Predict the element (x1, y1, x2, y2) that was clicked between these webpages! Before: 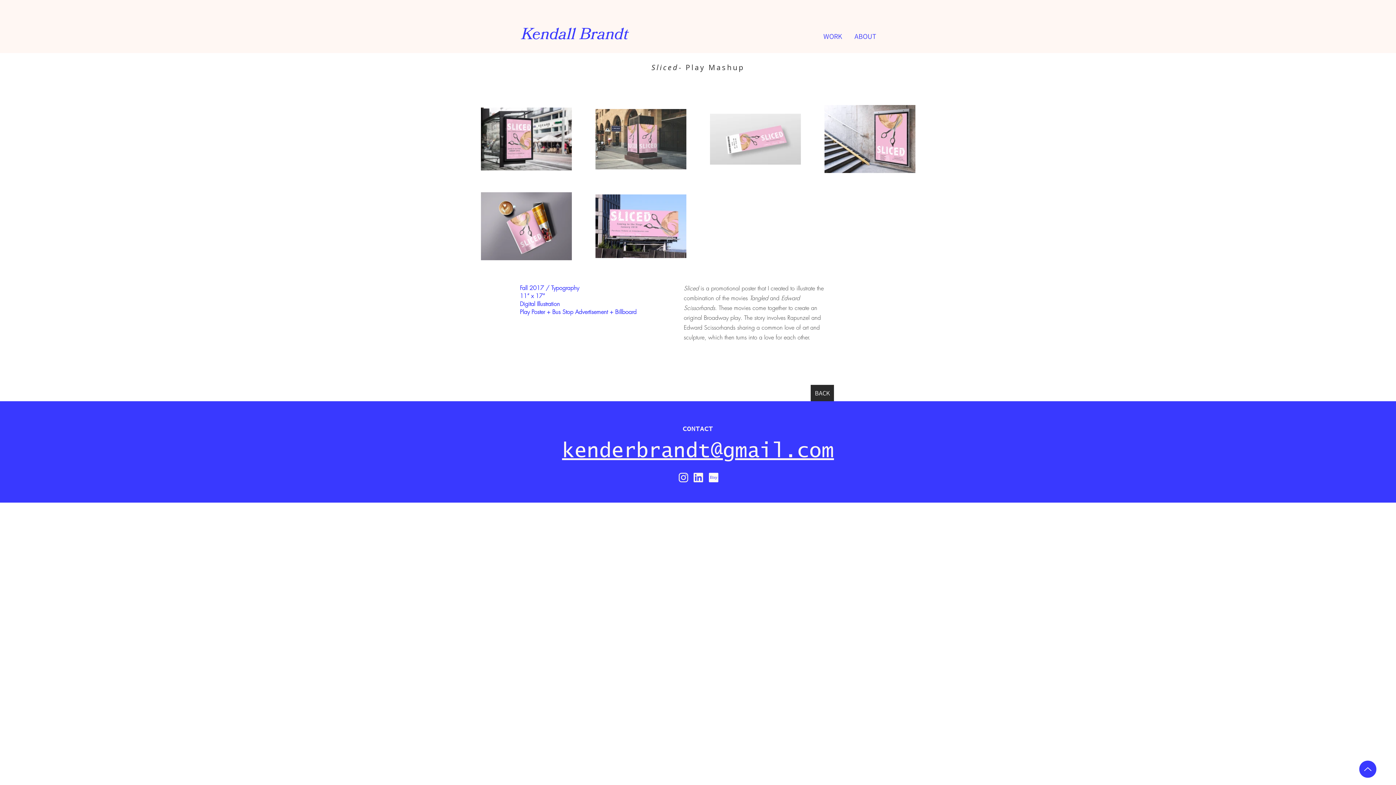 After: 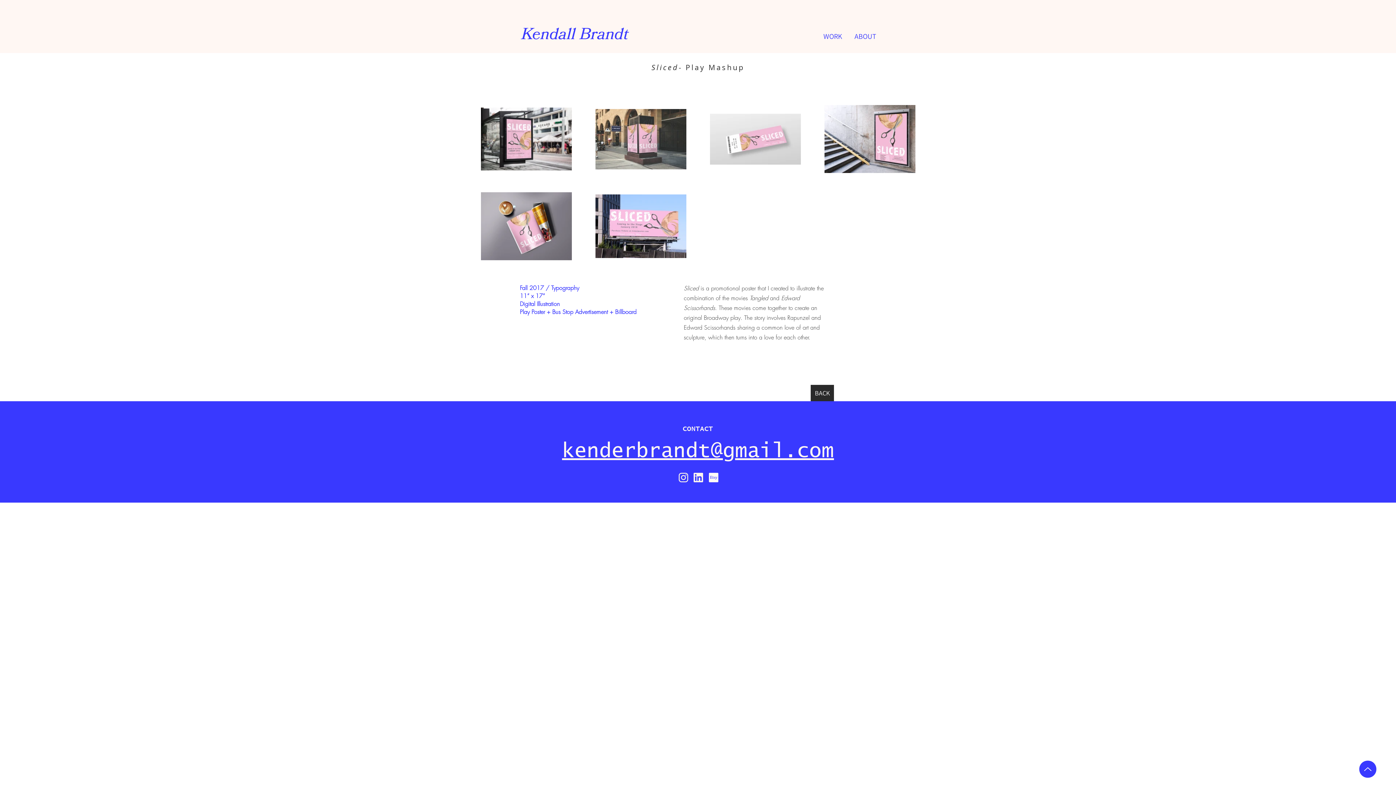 Action: label: Back to Top bbox: (1359, 761, 1376, 778)